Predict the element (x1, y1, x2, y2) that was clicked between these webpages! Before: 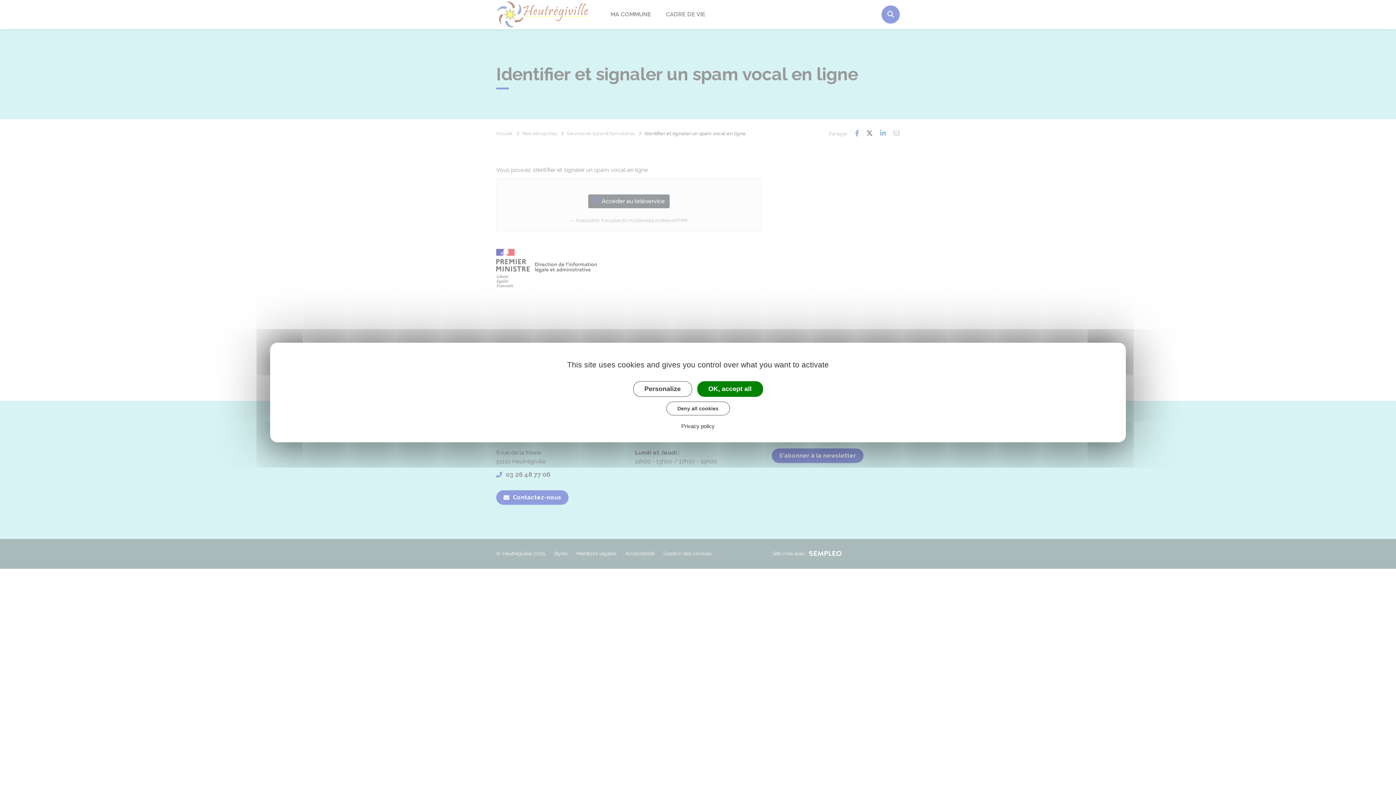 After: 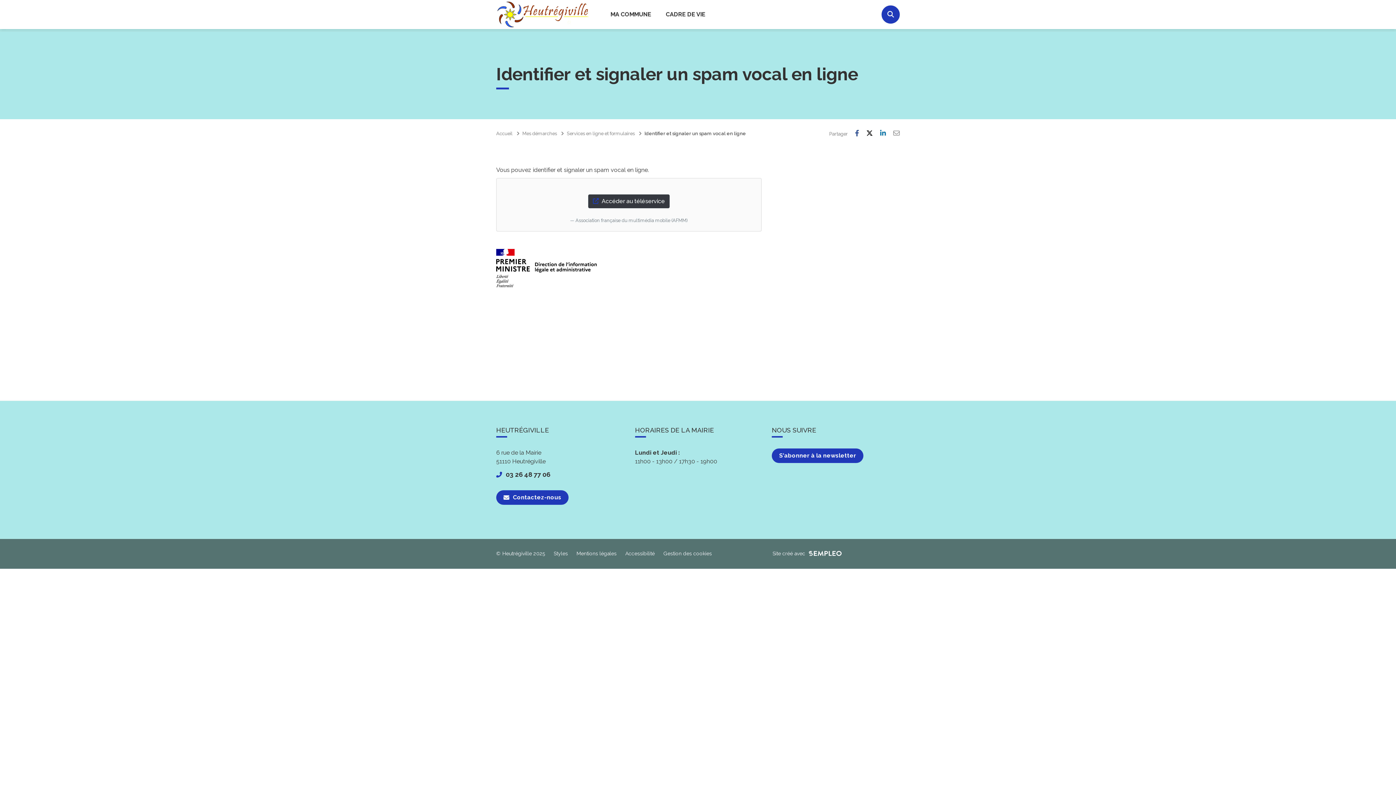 Action: label: OK, accept all bbox: (697, 381, 763, 397)